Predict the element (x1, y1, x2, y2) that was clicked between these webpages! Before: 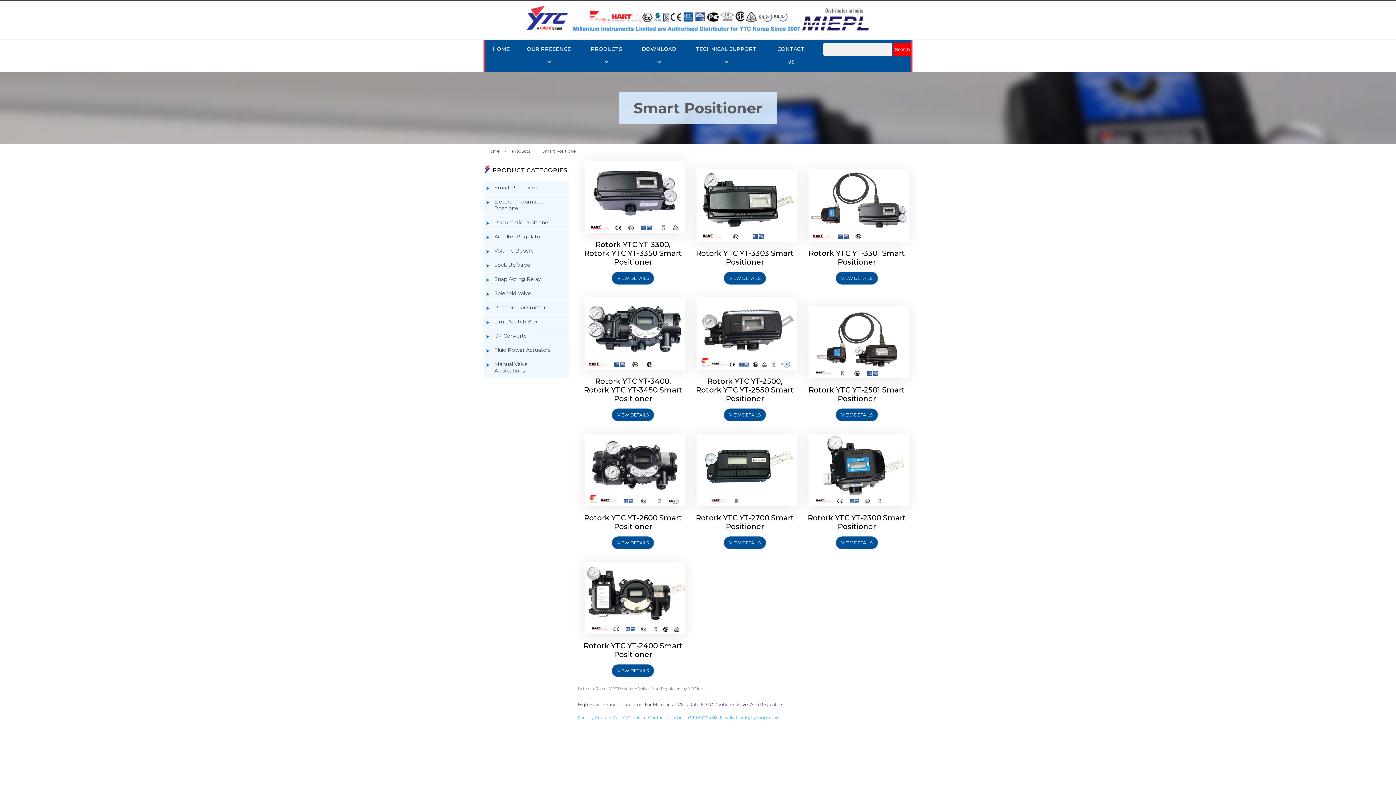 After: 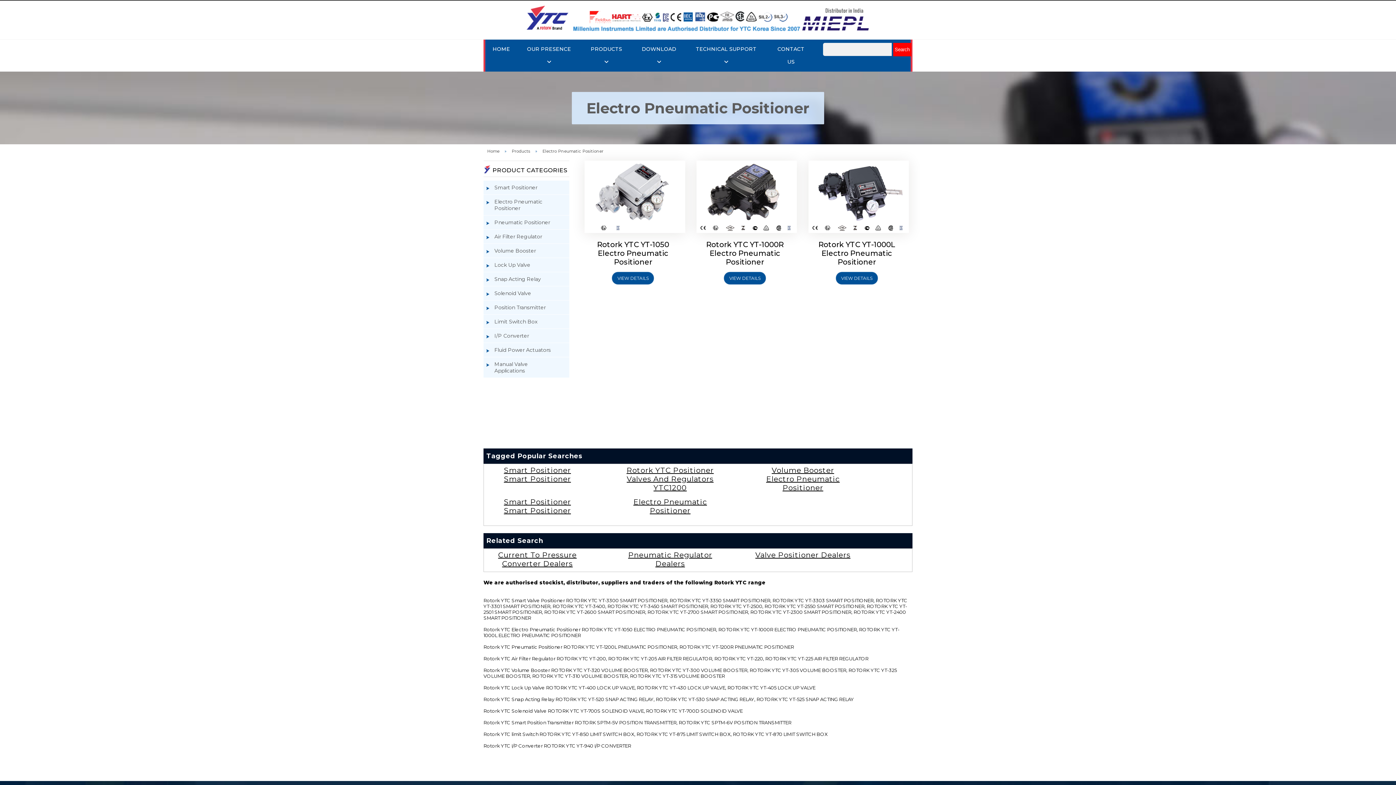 Action: bbox: (483, 194, 569, 215) label: Electro Pneumatic Positioner